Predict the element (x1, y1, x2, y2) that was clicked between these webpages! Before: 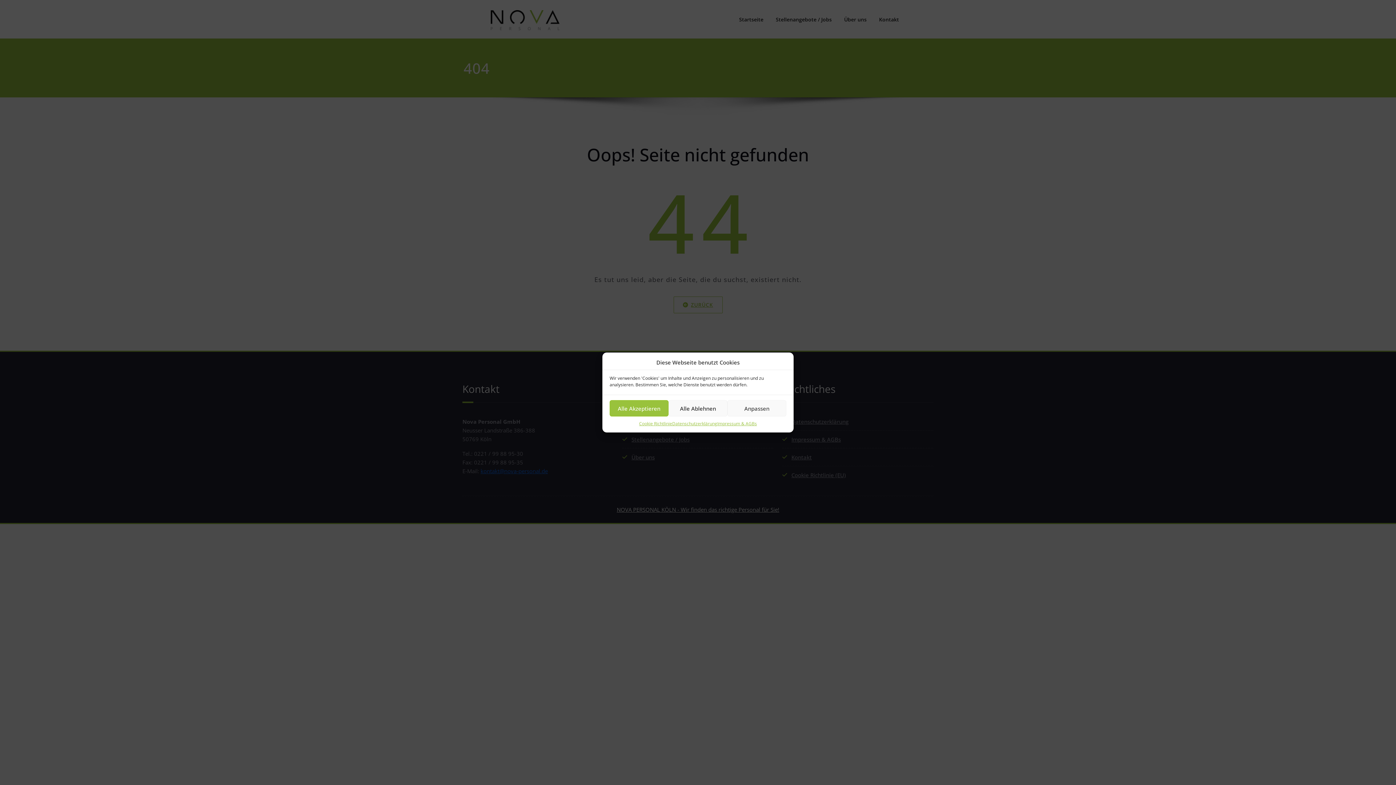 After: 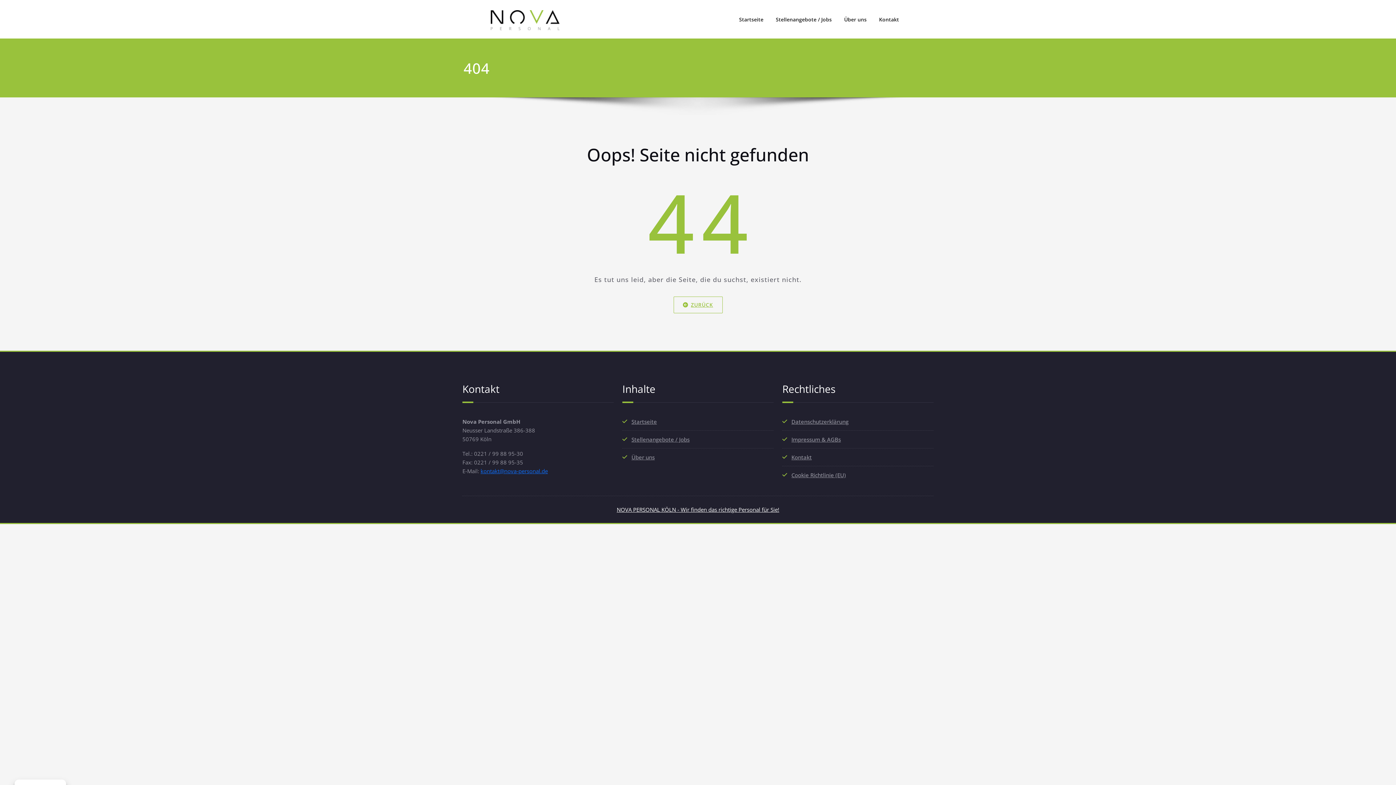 Action: bbox: (668, 400, 727, 416) label: Alle Ablehnen